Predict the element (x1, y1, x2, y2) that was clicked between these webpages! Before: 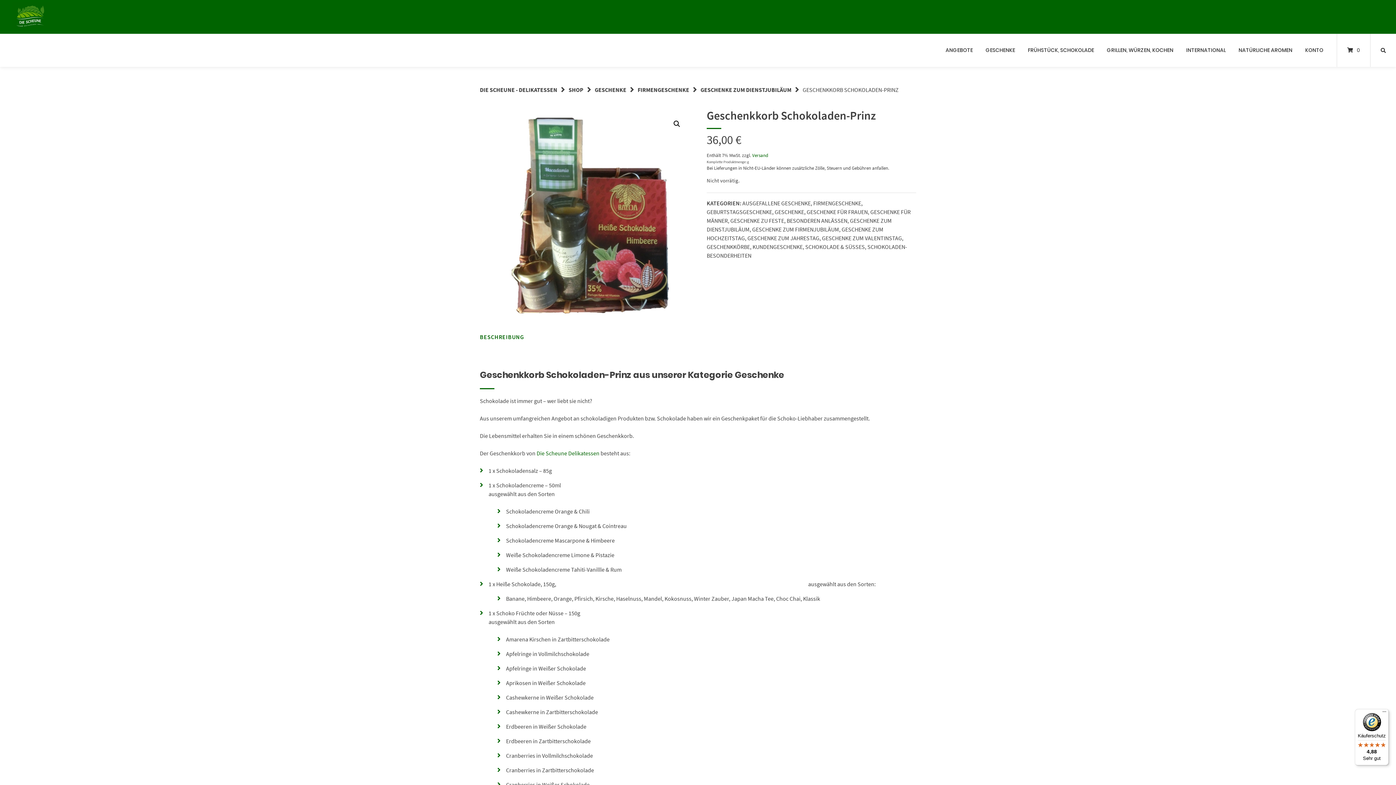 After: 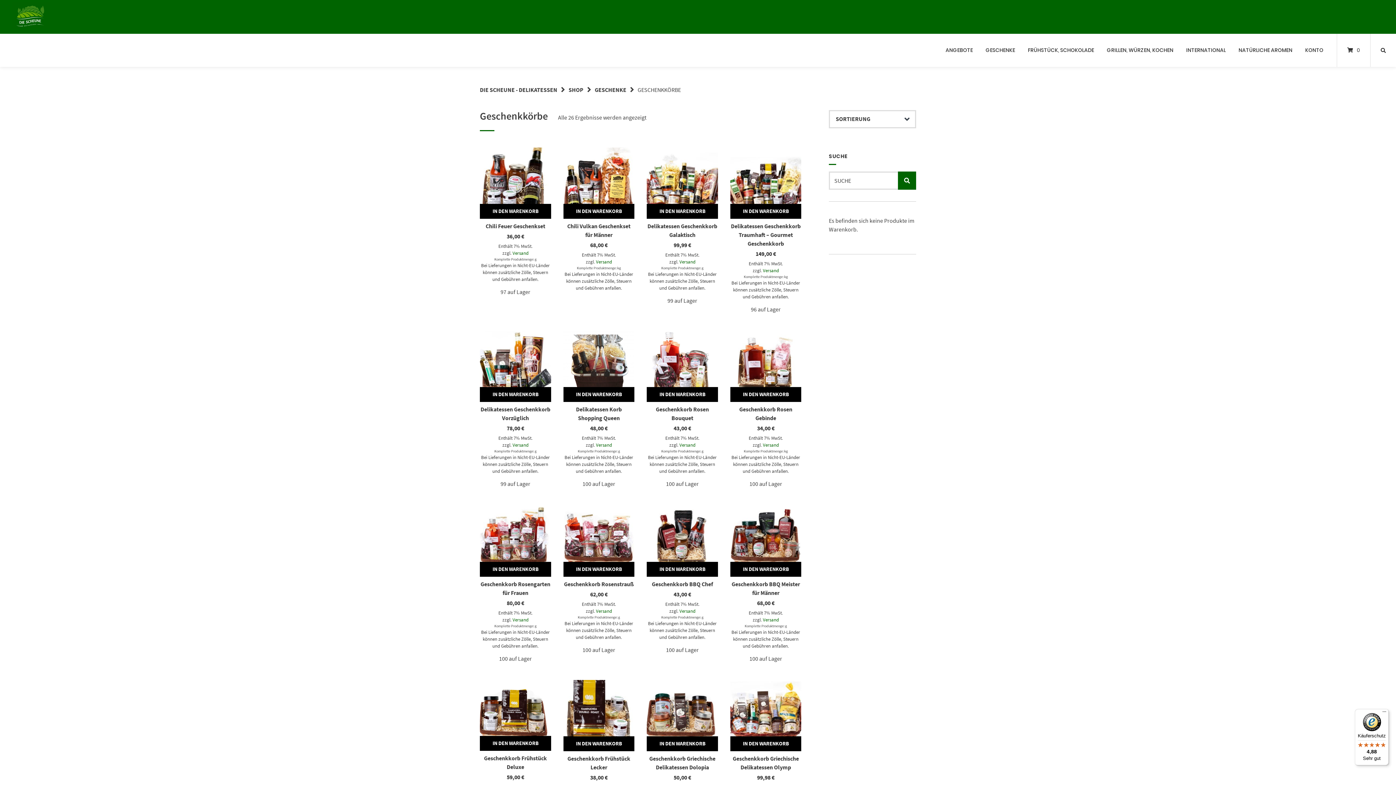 Action: bbox: (706, 243, 750, 250) label: GESCHENKKÖRBE